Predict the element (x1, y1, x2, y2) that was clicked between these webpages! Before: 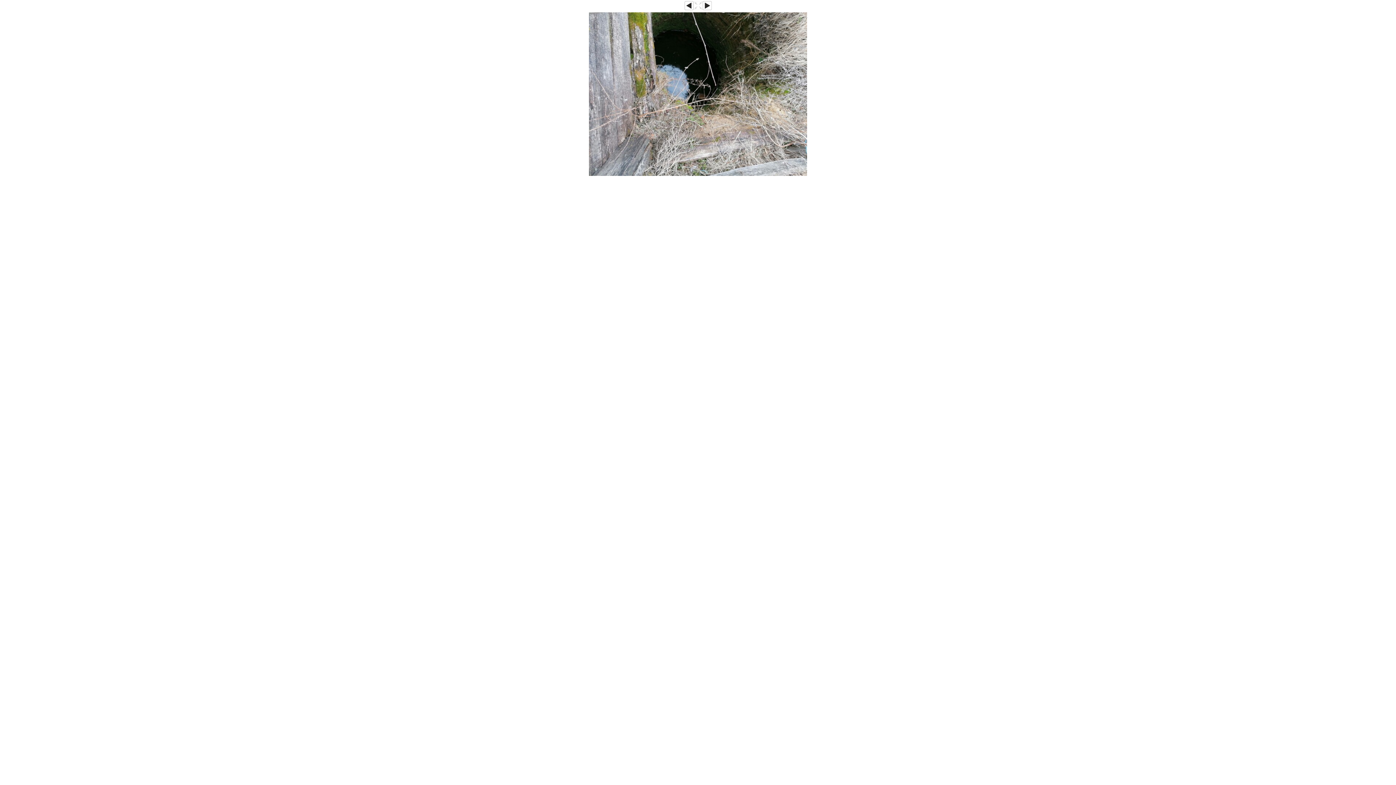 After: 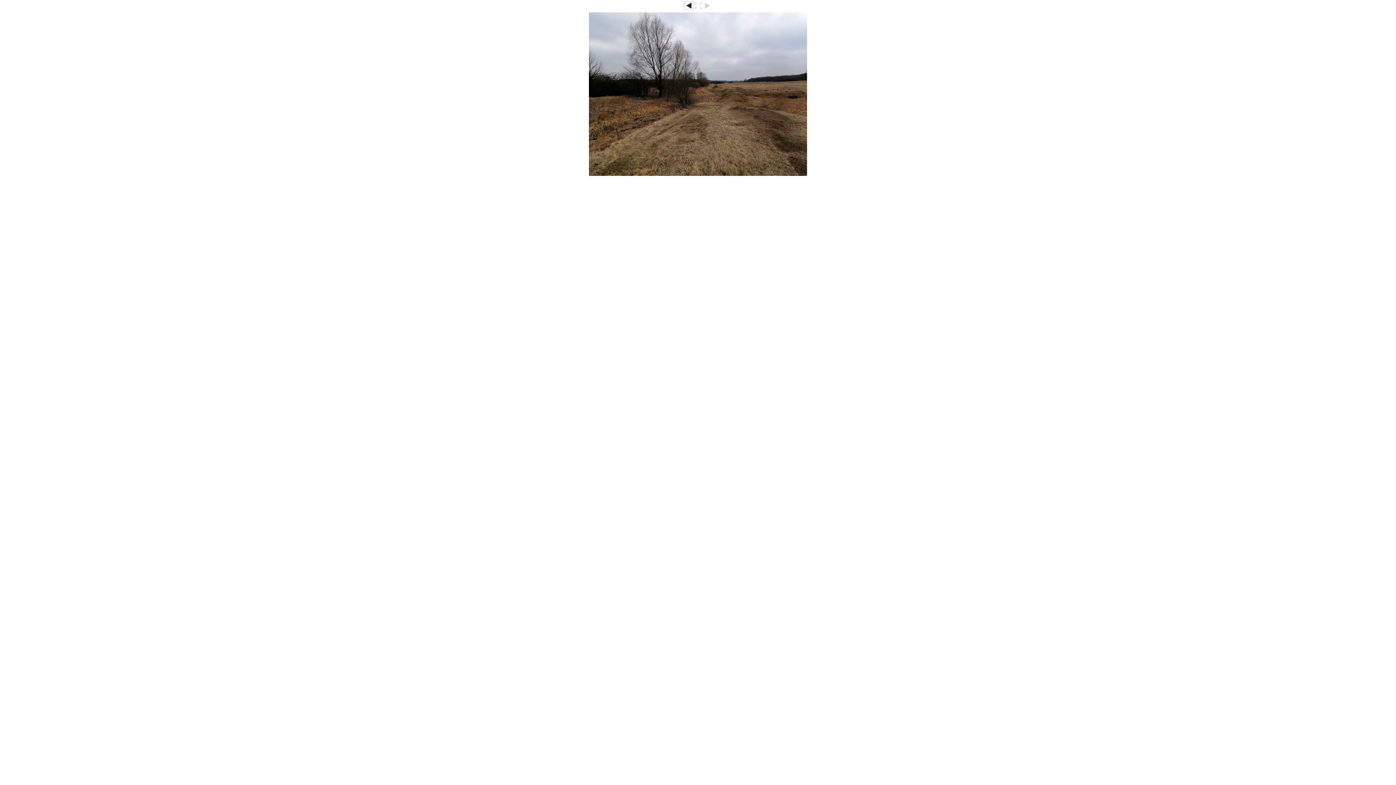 Action: bbox: (702, 6, 711, 10)